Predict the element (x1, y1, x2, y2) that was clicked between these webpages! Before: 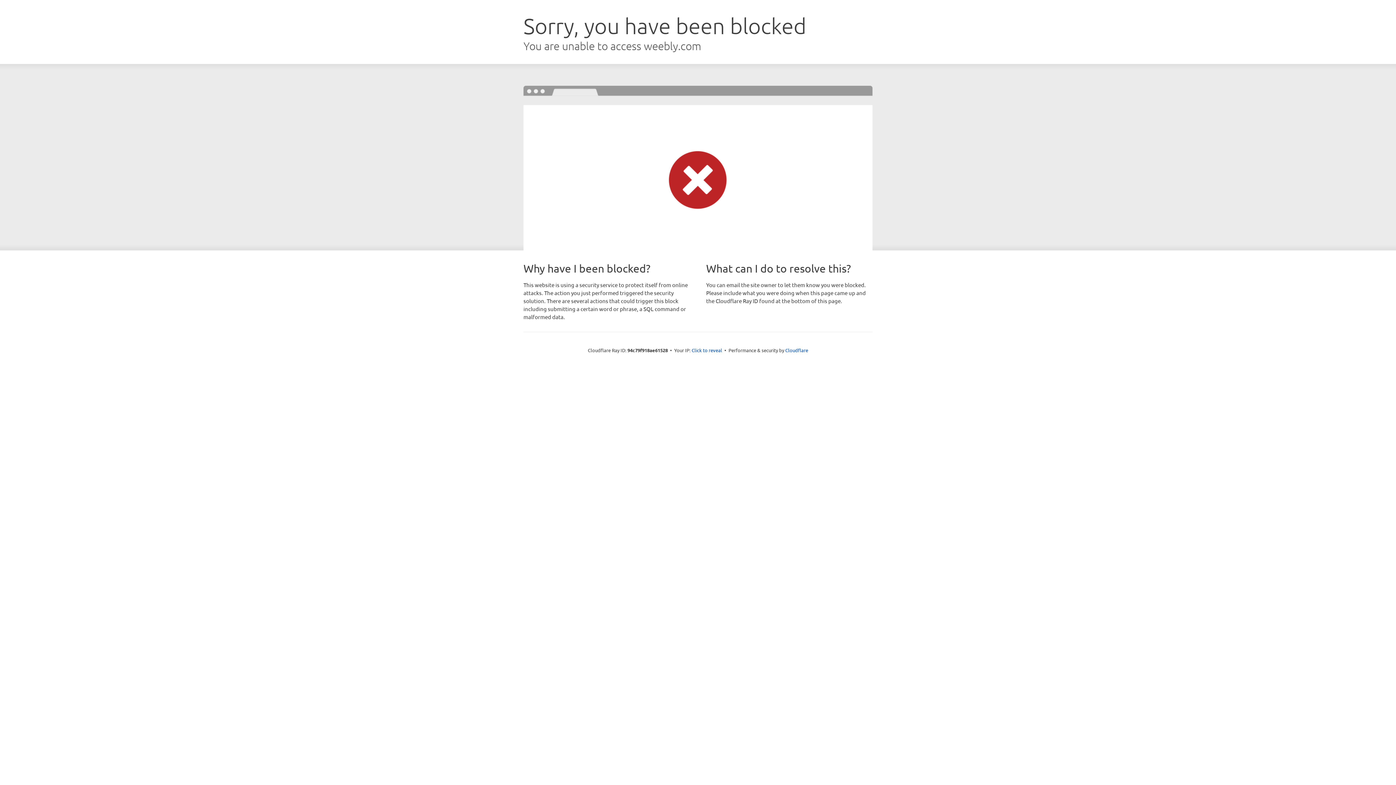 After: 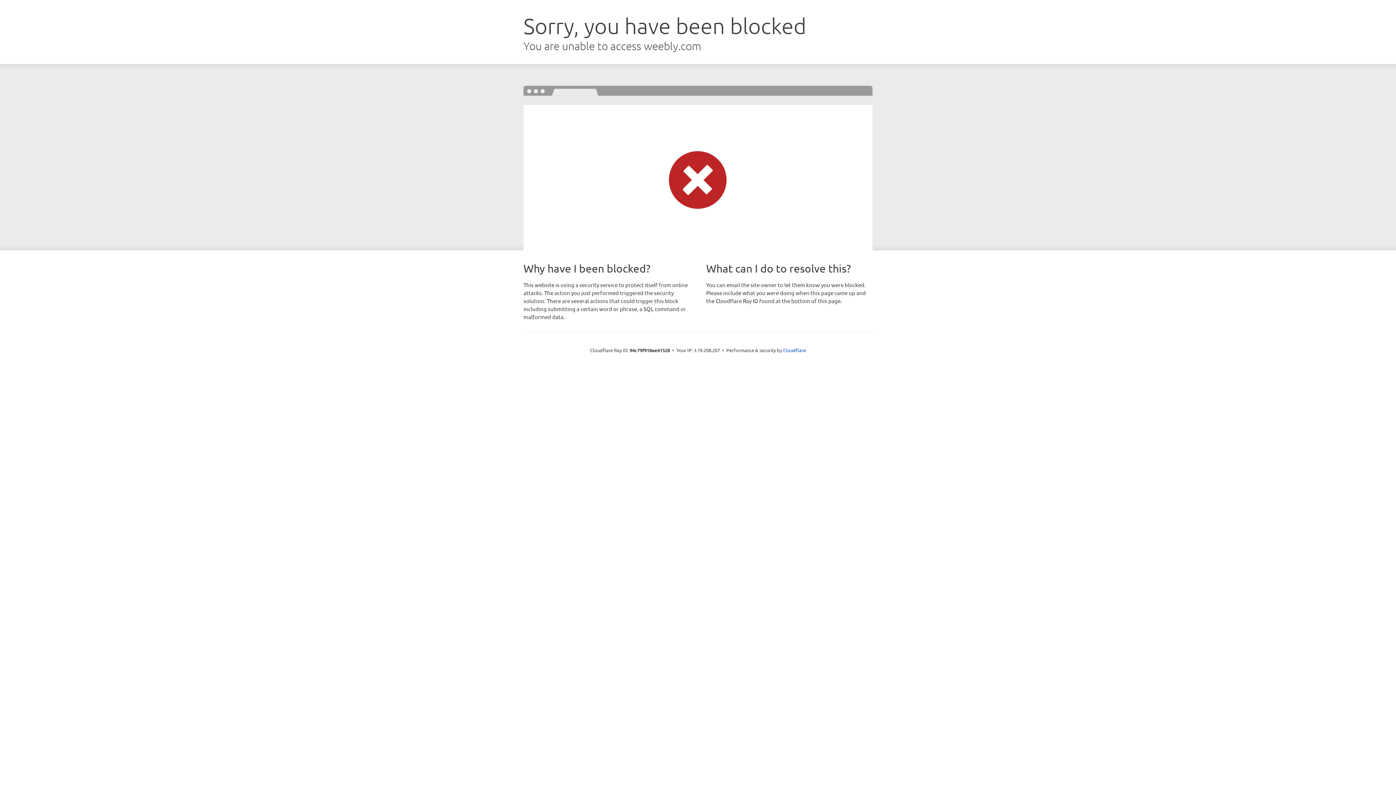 Action: bbox: (691, 346, 722, 353) label: Click to reveal